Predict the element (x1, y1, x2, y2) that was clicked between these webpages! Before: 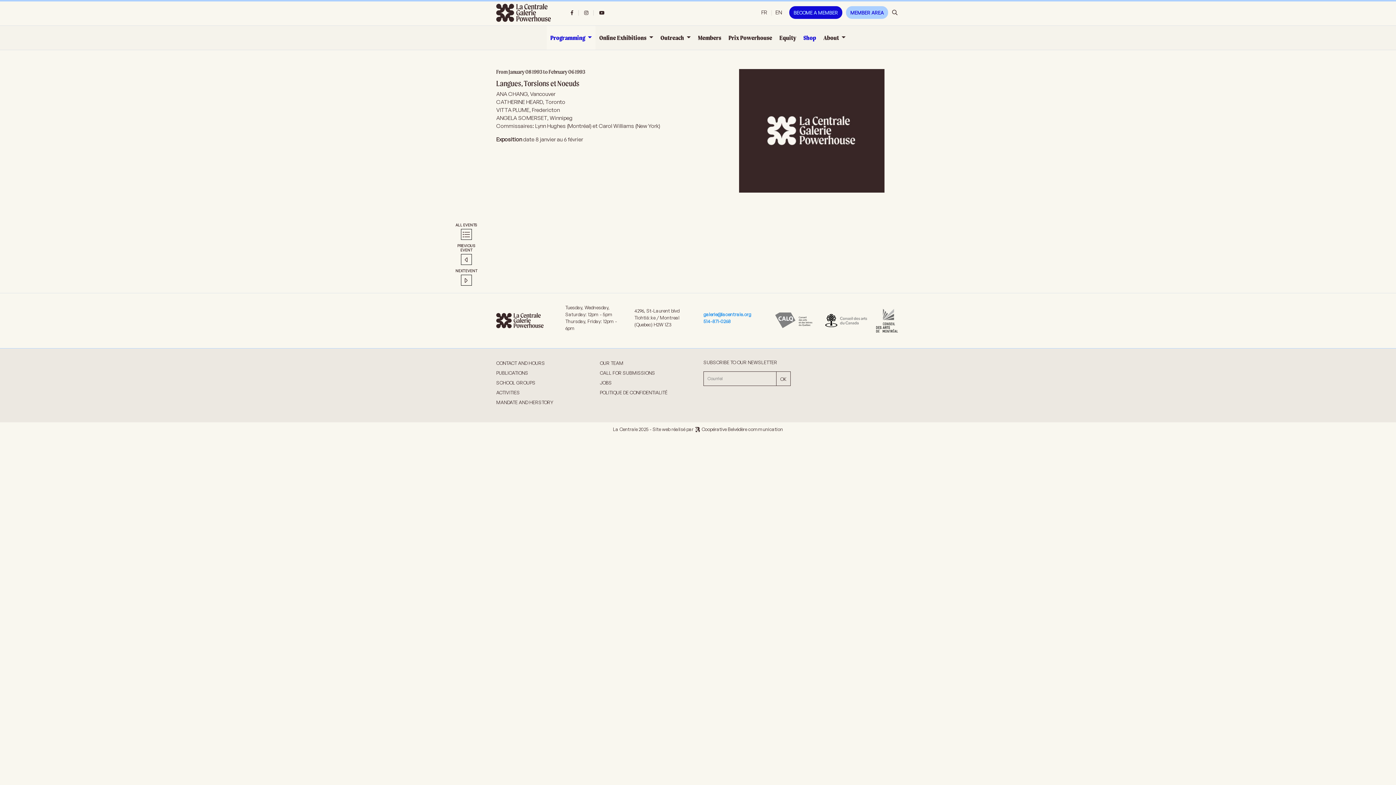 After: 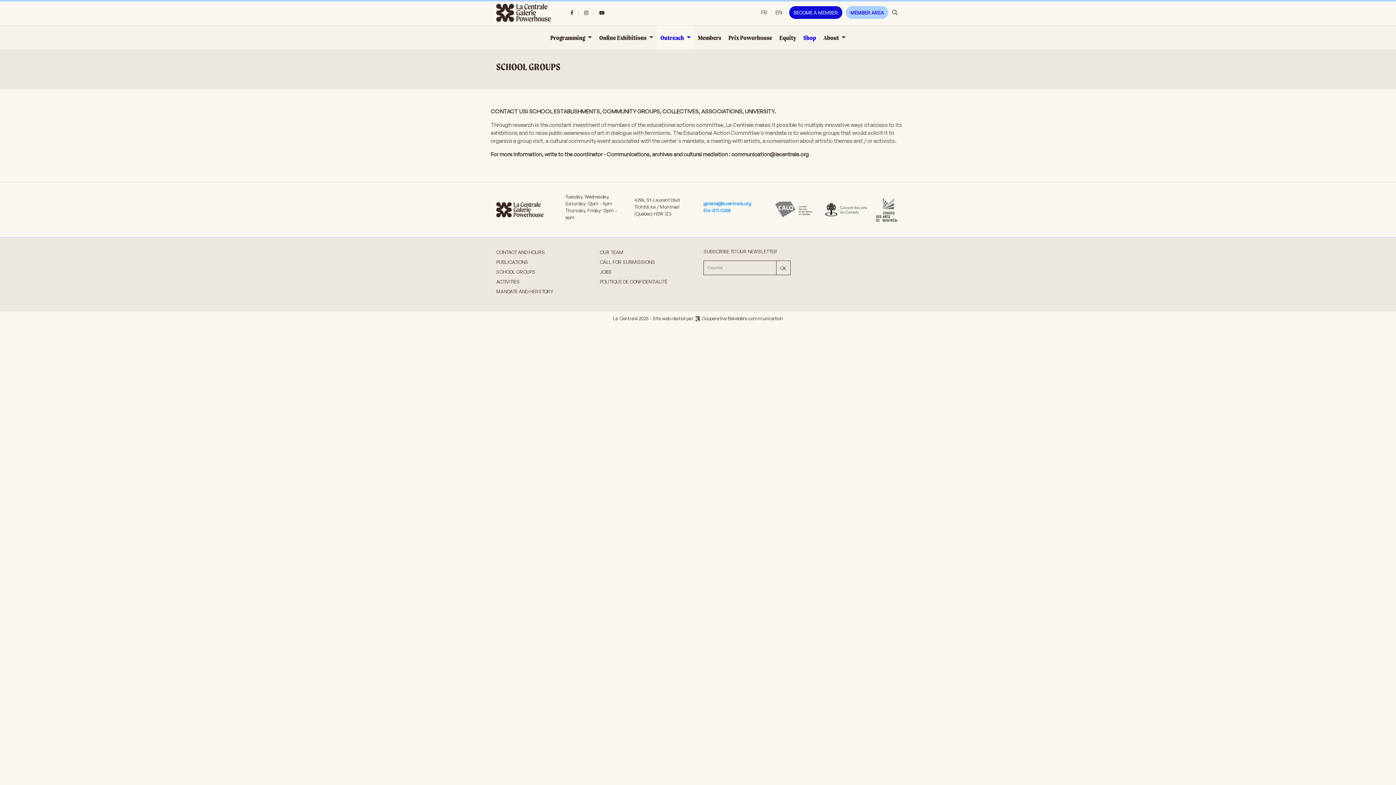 Action: bbox: (496, 379, 535, 385) label: SCHOOL GROUPS